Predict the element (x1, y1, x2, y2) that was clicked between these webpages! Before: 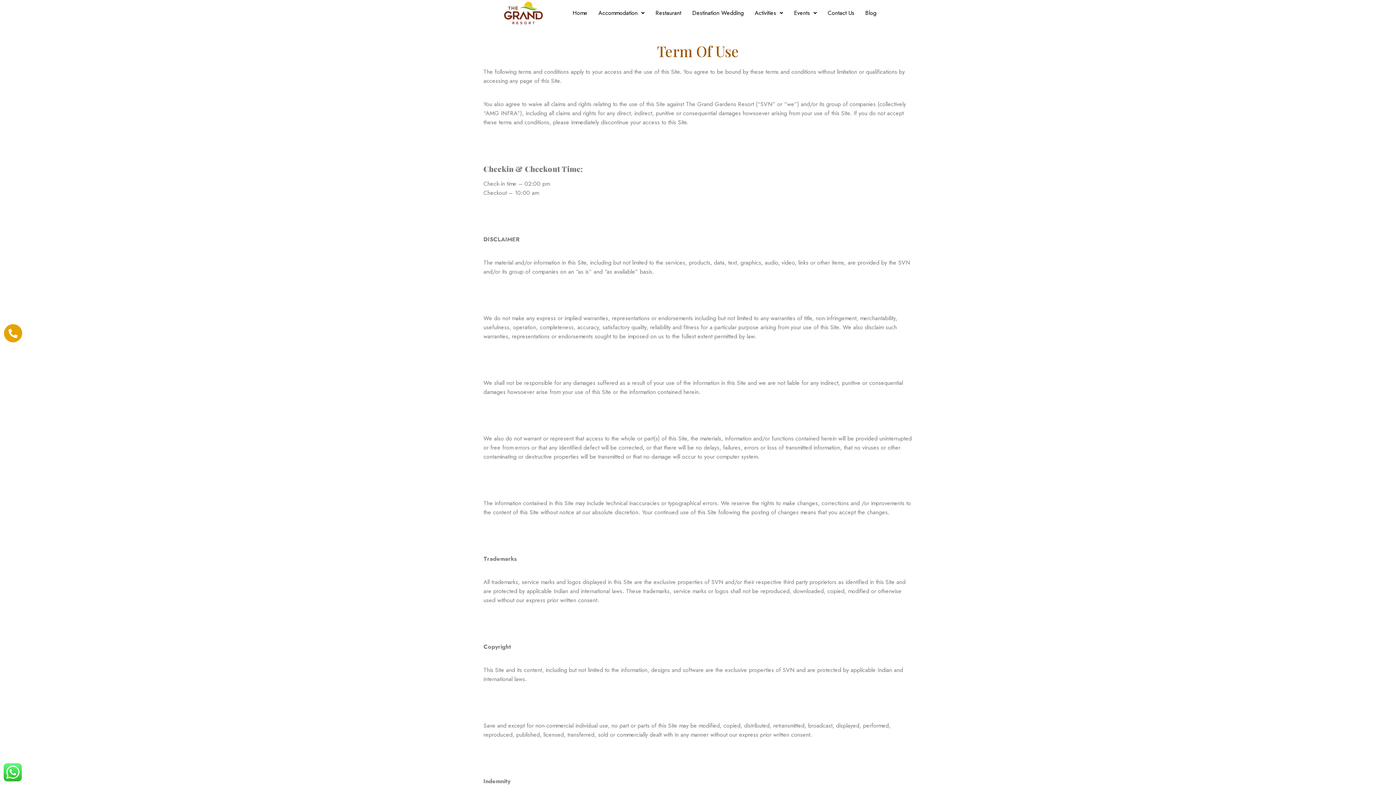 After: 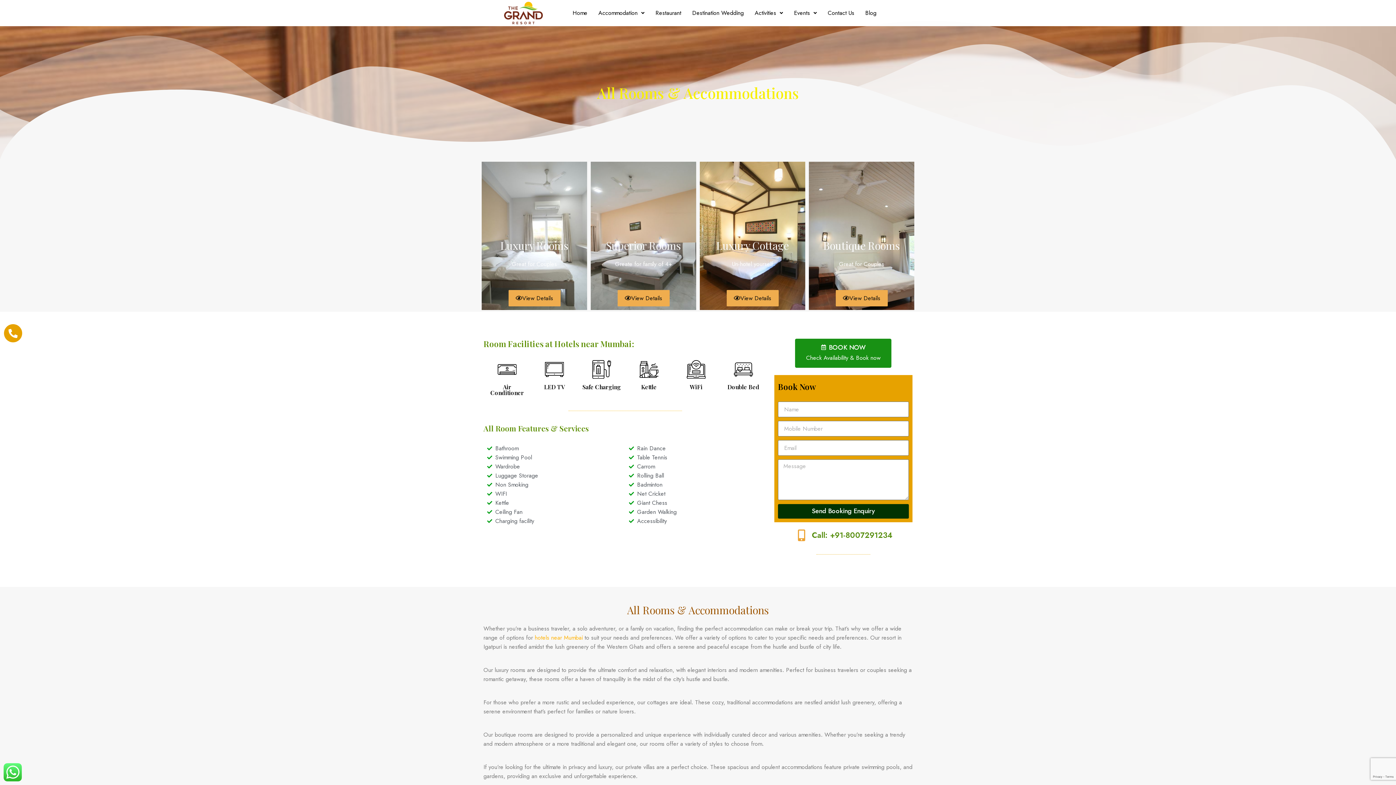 Action: bbox: (593, 3, 650, 23) label: Accommodation